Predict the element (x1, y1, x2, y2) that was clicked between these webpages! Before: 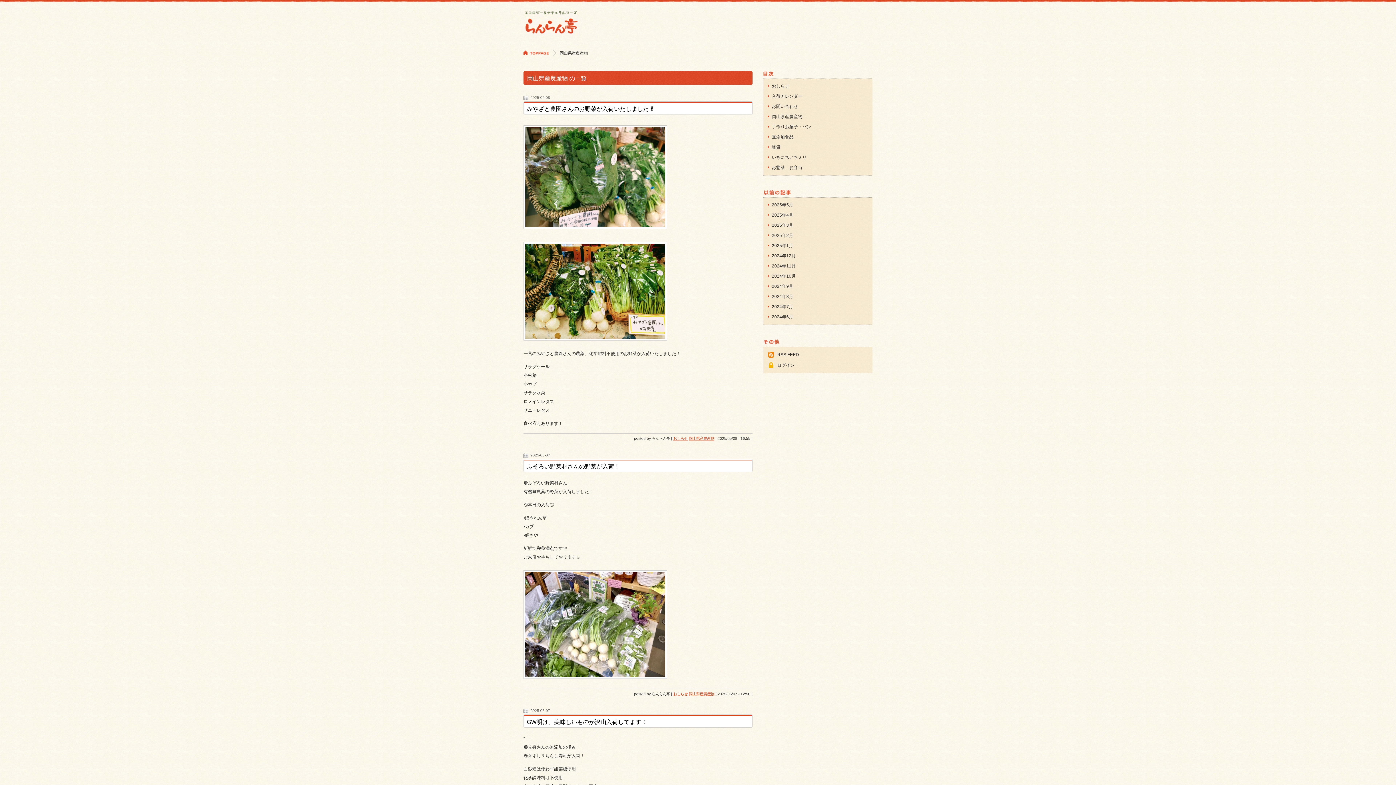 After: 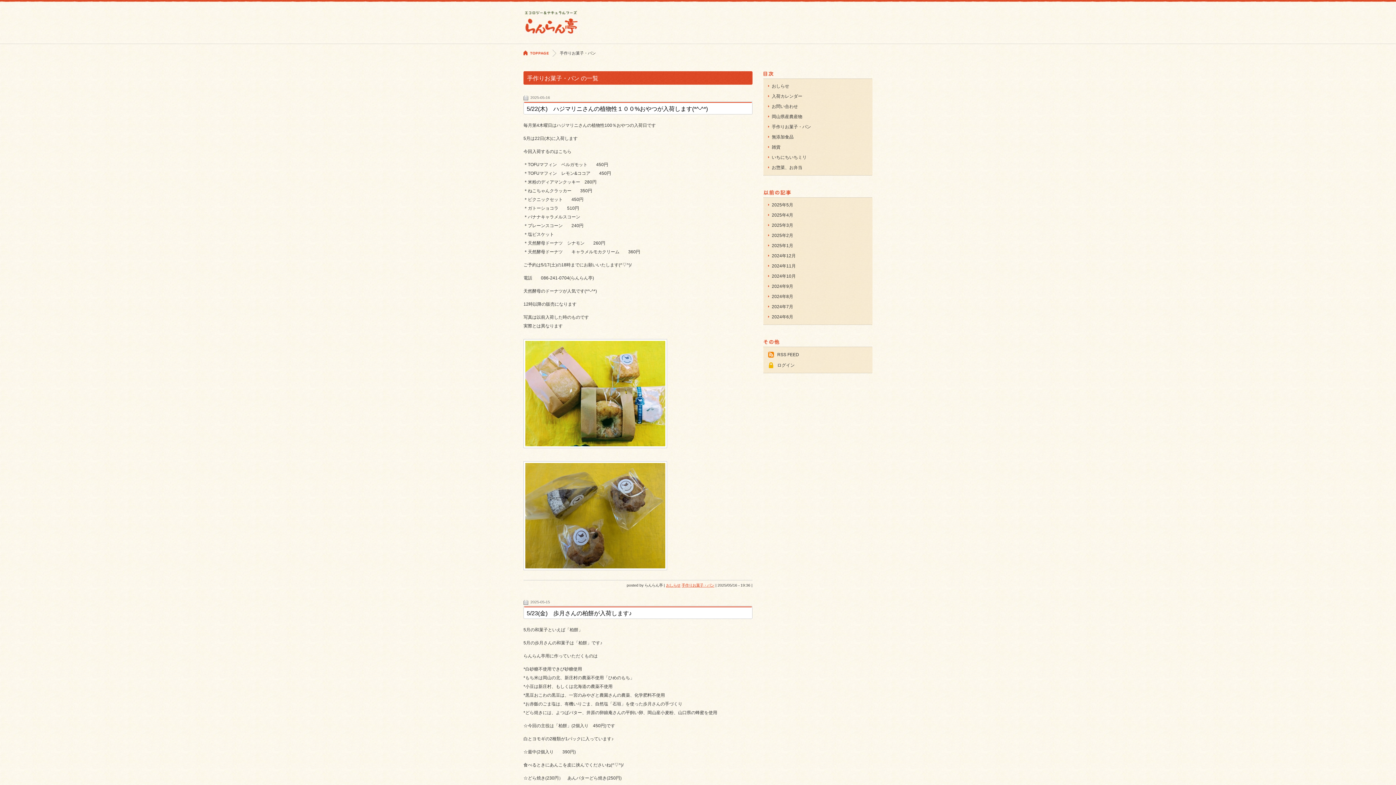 Action: bbox: (772, 124, 811, 129) label: 手作りお菓子・パン